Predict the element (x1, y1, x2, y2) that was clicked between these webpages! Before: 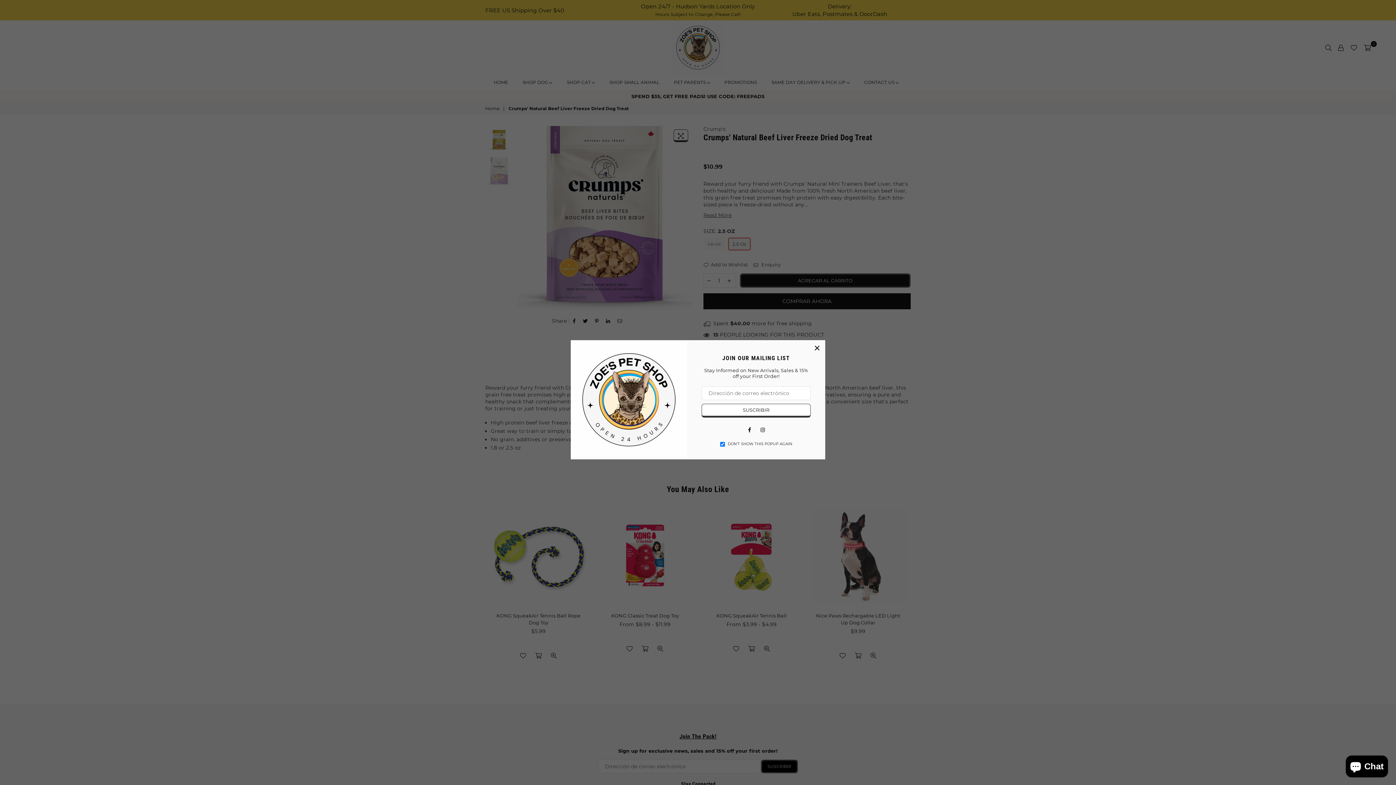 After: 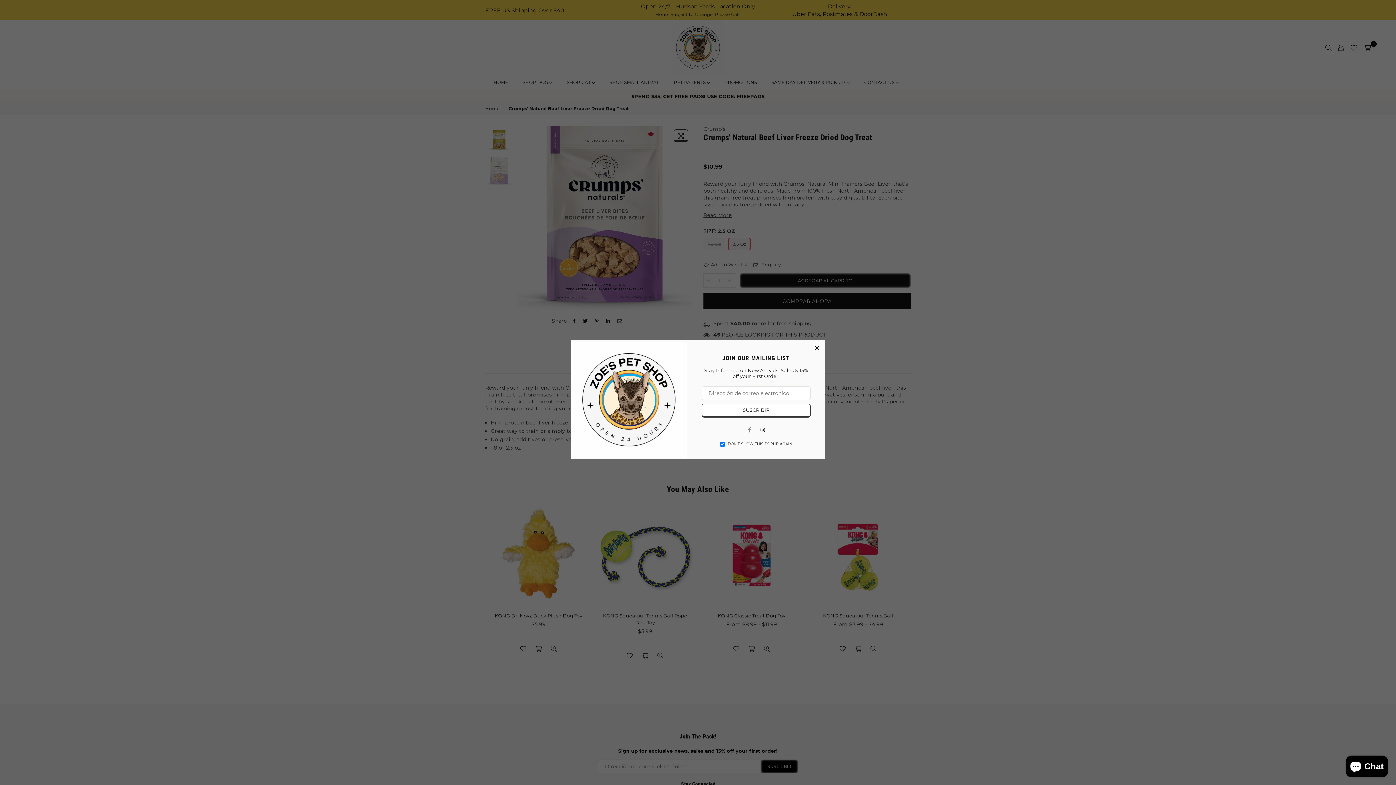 Action: label: Facebook bbox: (745, 425, 754, 434)